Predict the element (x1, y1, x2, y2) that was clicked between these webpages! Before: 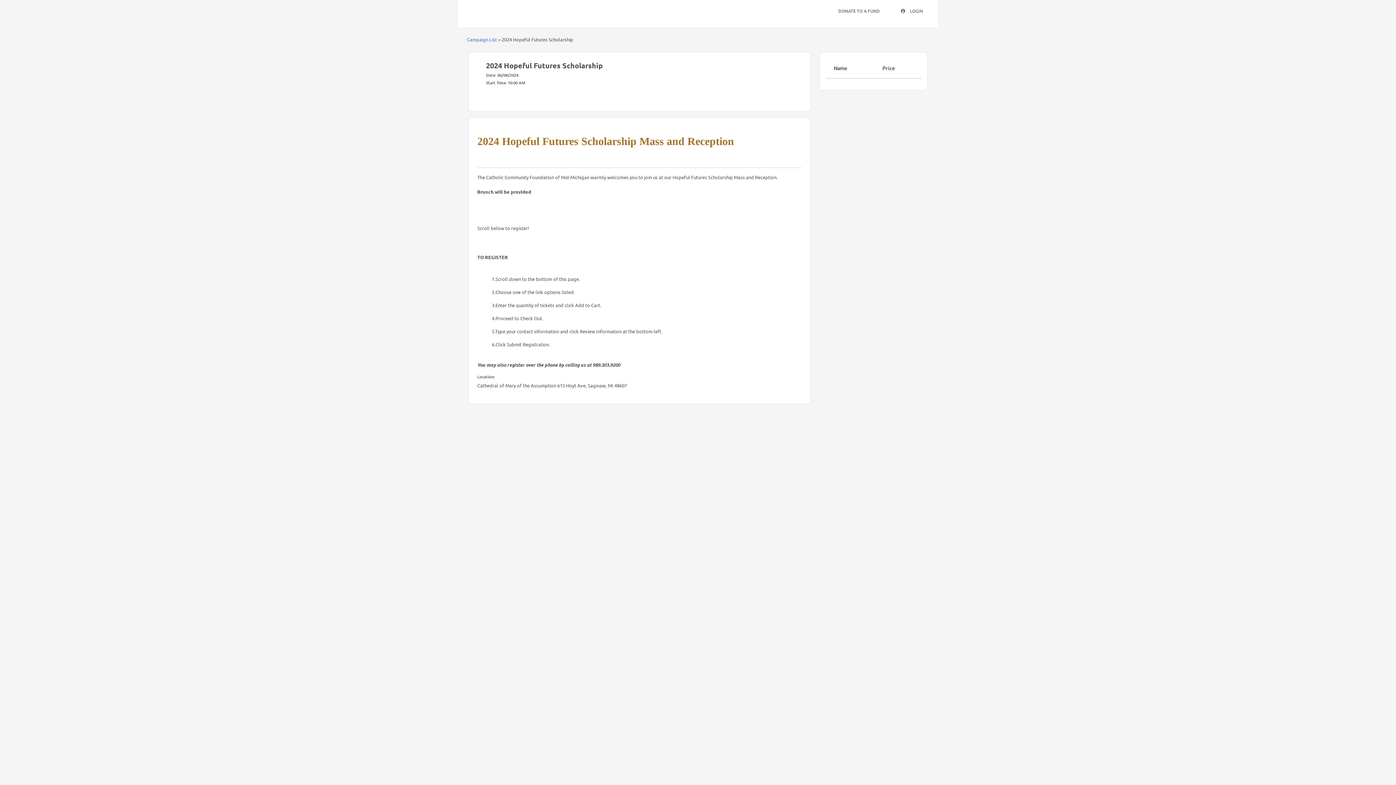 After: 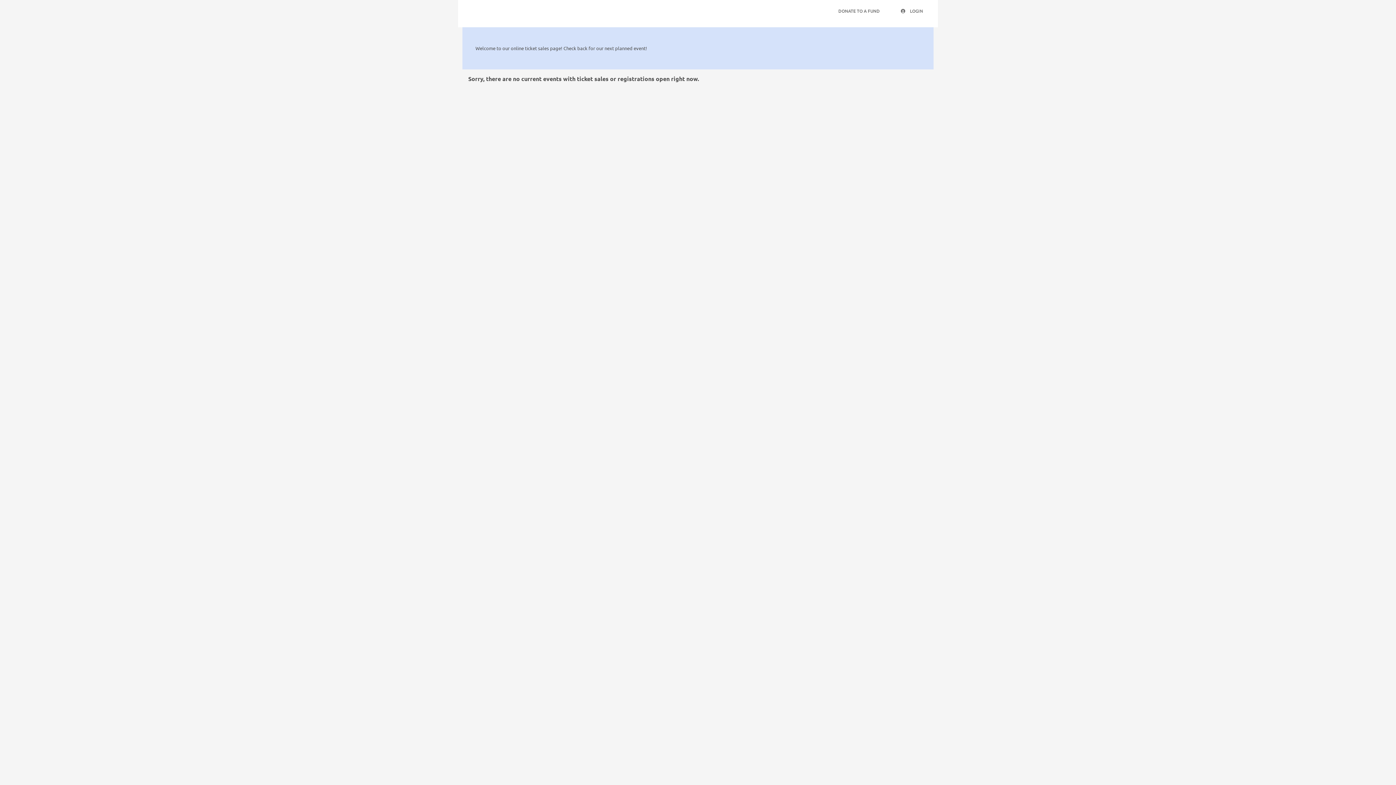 Action: bbox: (466, 36, 497, 42) label: Campaign List